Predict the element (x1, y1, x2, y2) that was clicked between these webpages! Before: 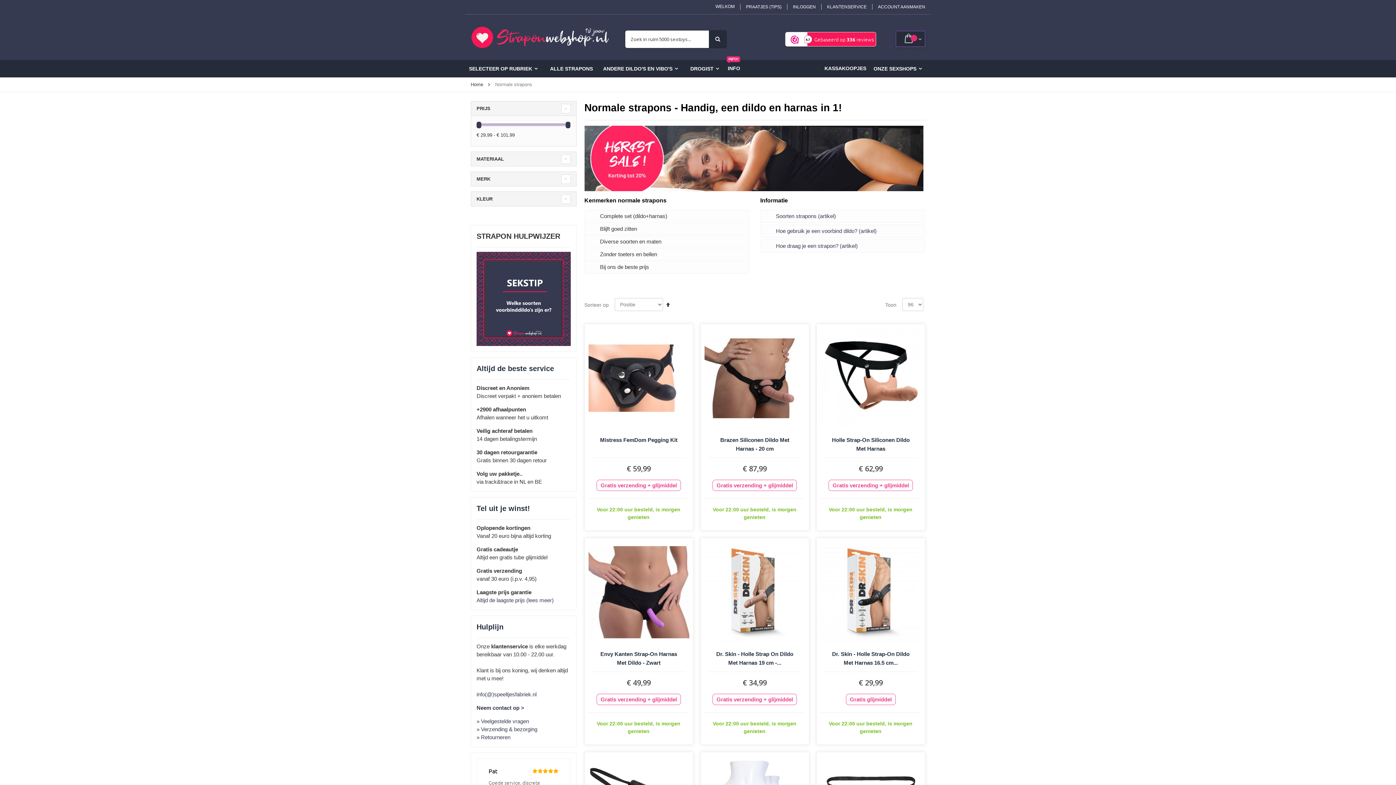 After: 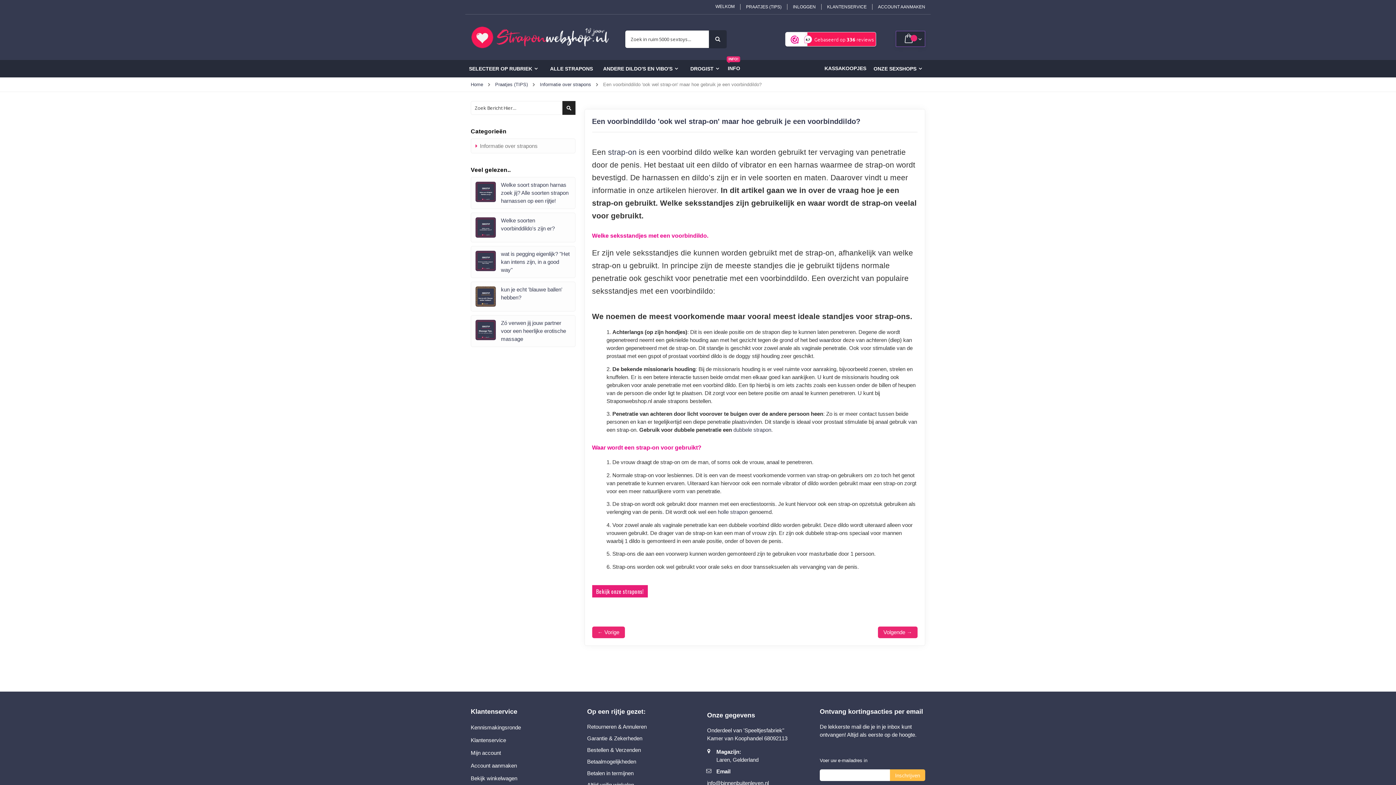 Action: label: Hoe gebruik je een voorbind dildo? (artikel) bbox: (776, 228, 876, 234)